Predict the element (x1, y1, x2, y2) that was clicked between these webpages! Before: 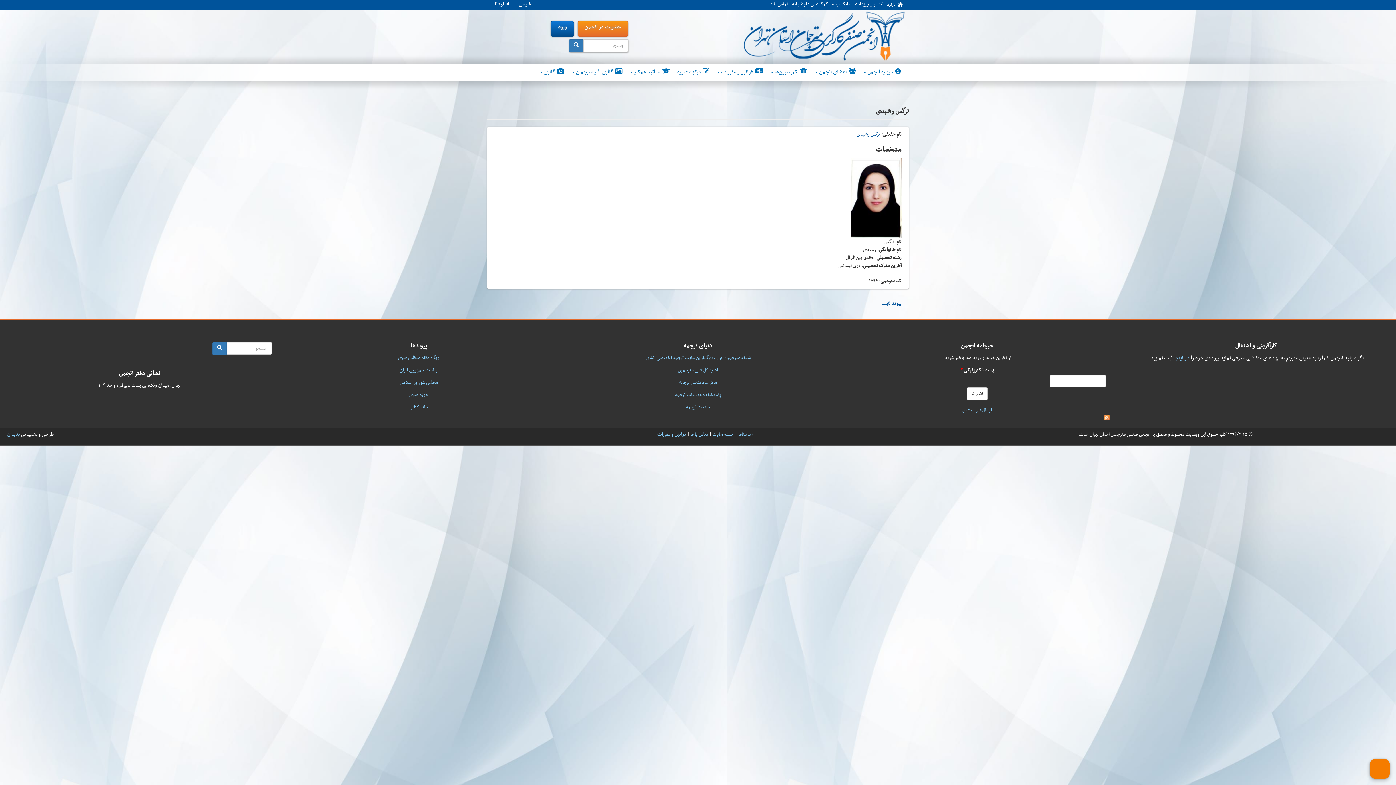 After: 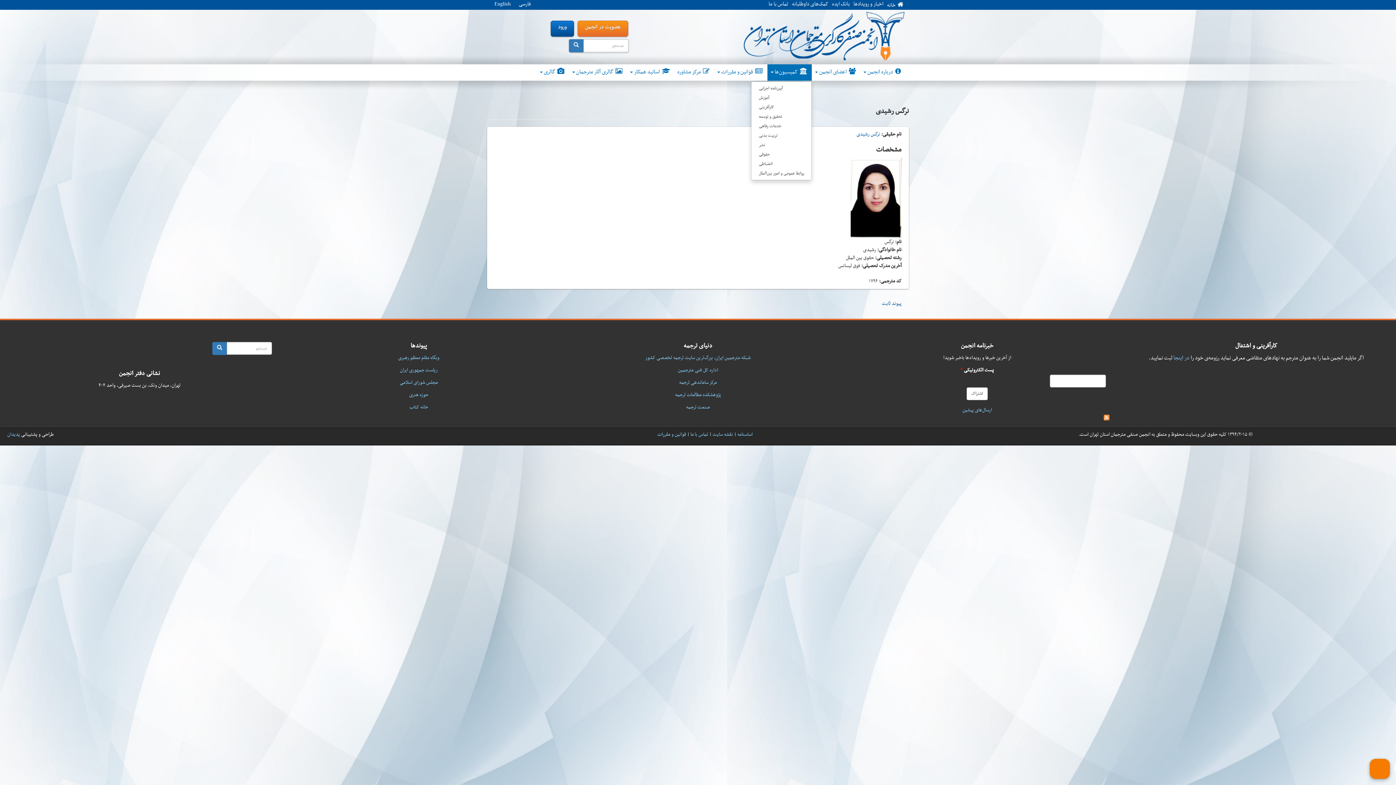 Action: label: کمیسیون‌ها  bbox: (767, 64, 812, 80)